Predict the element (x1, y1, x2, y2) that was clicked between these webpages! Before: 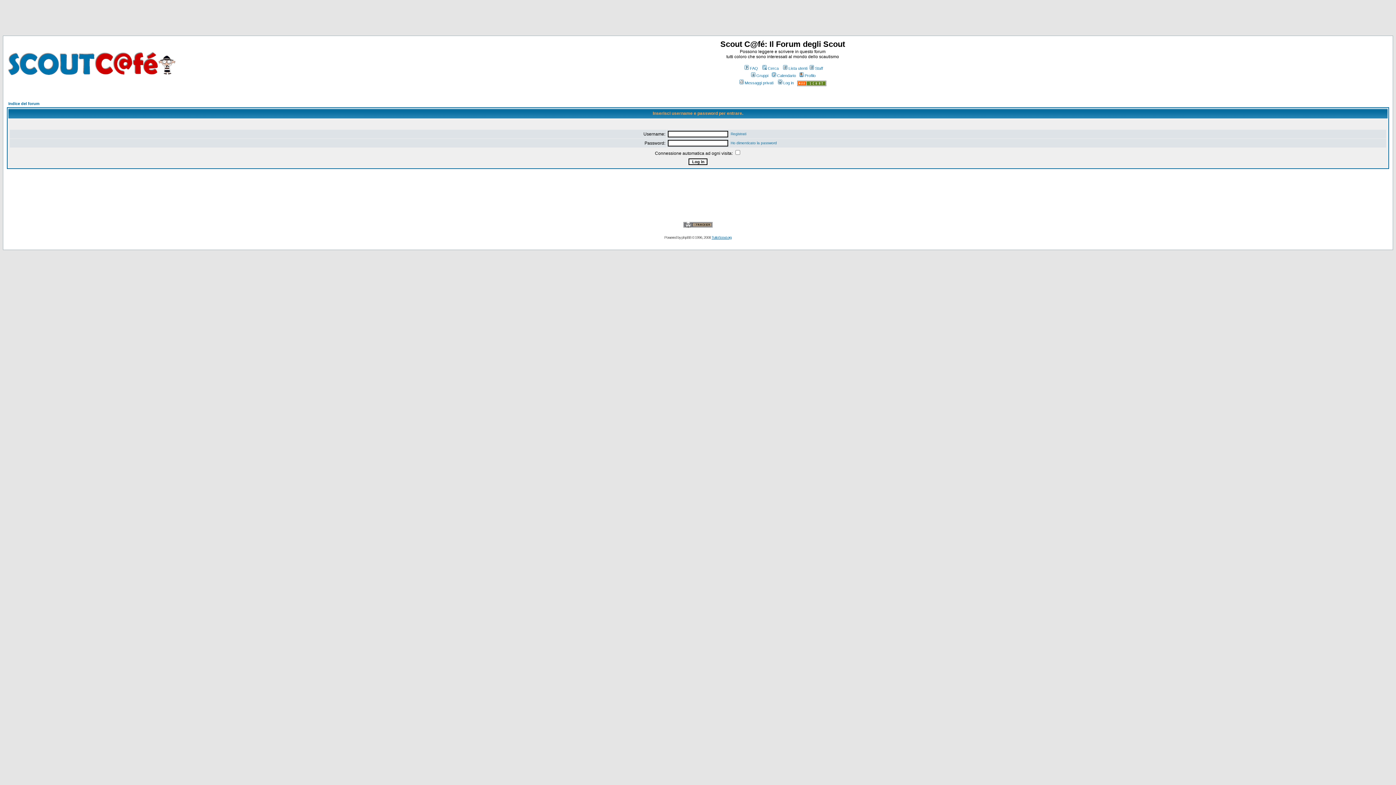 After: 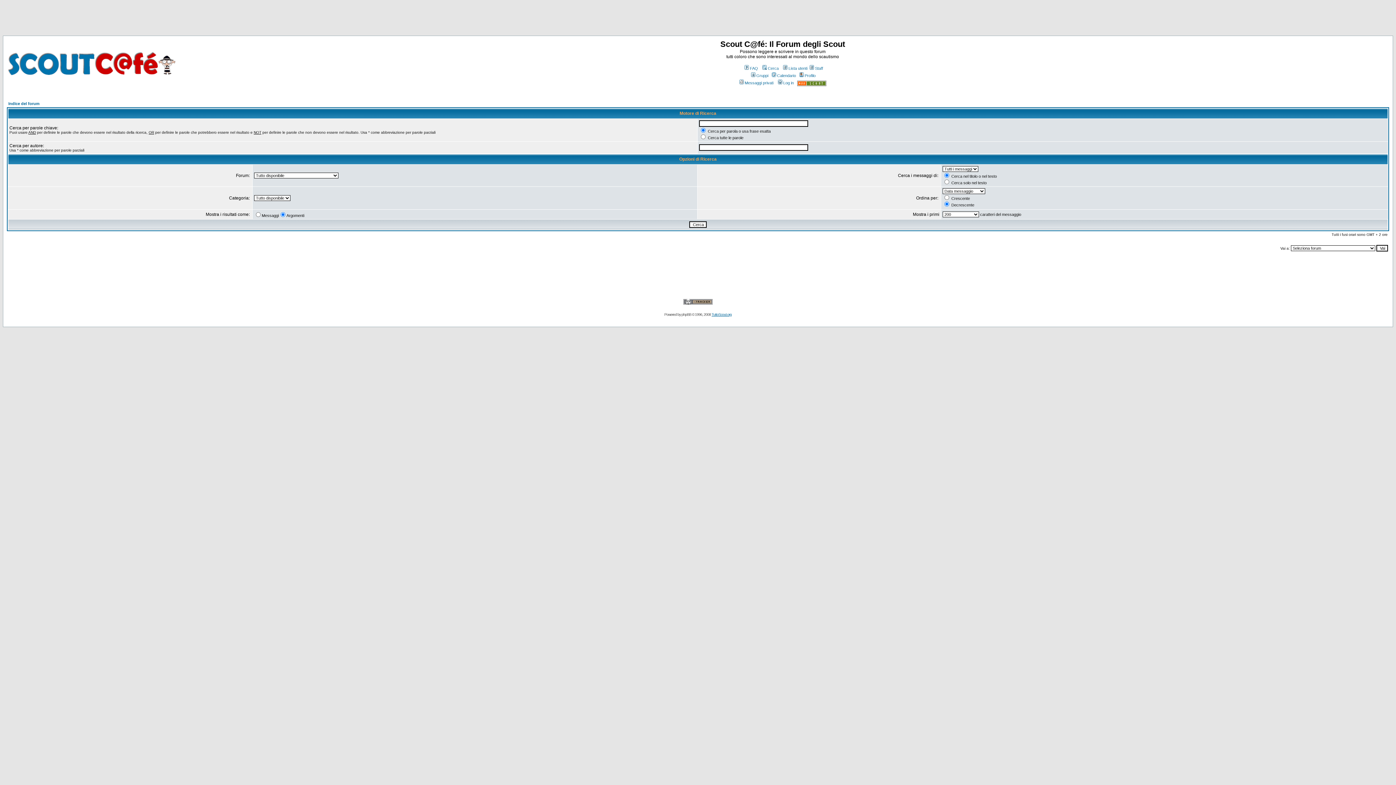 Action: label: Cerca bbox: (761, 66, 778, 70)